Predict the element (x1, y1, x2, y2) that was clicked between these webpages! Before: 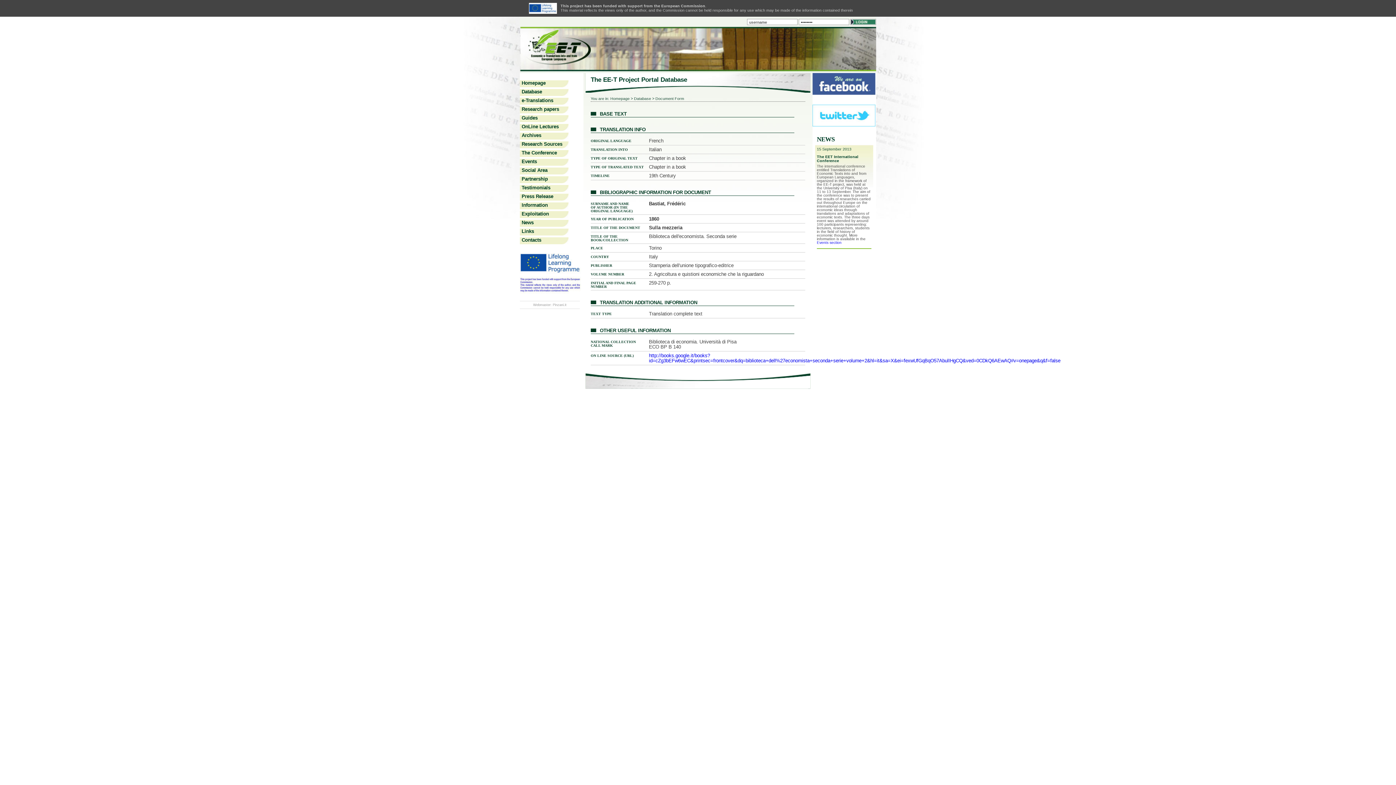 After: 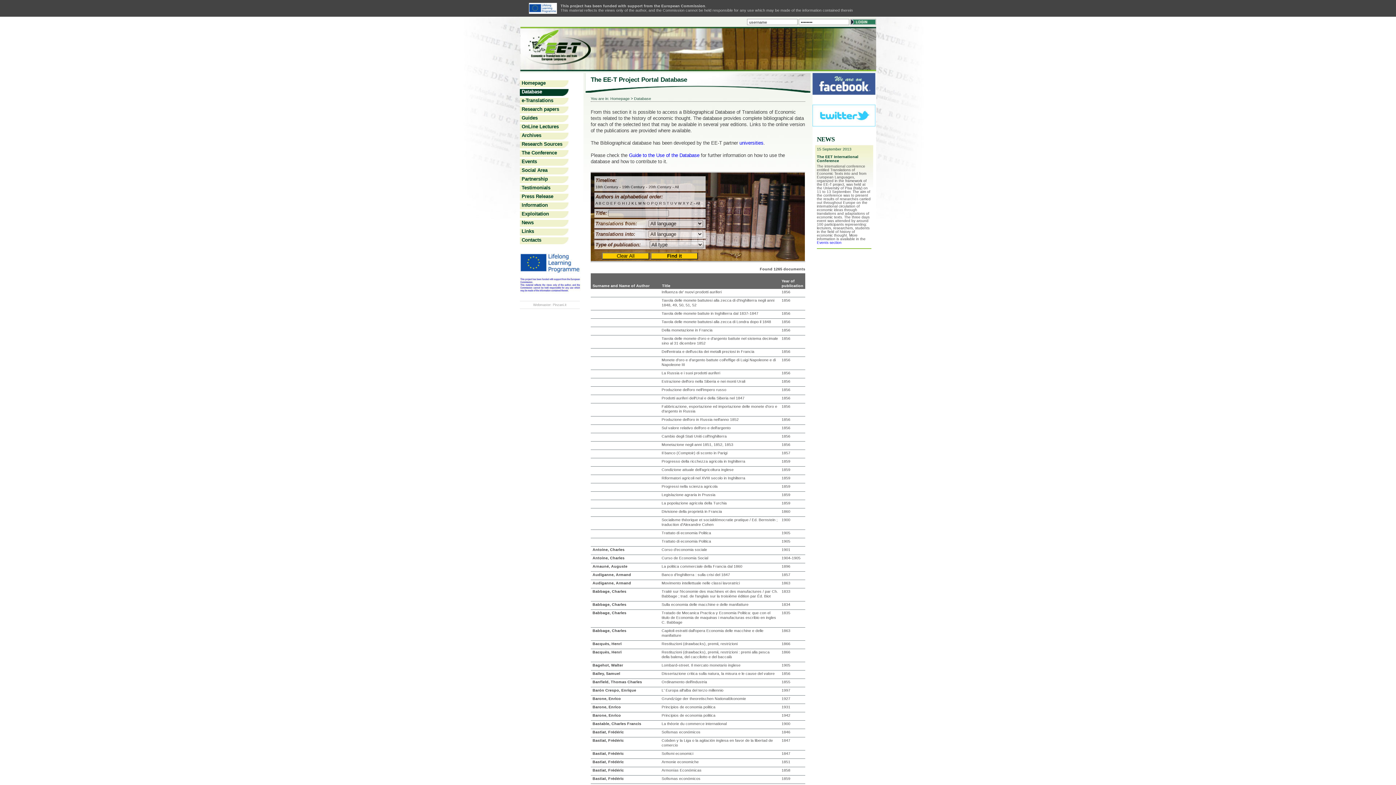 Action: label: Database bbox: (634, 96, 651, 100)